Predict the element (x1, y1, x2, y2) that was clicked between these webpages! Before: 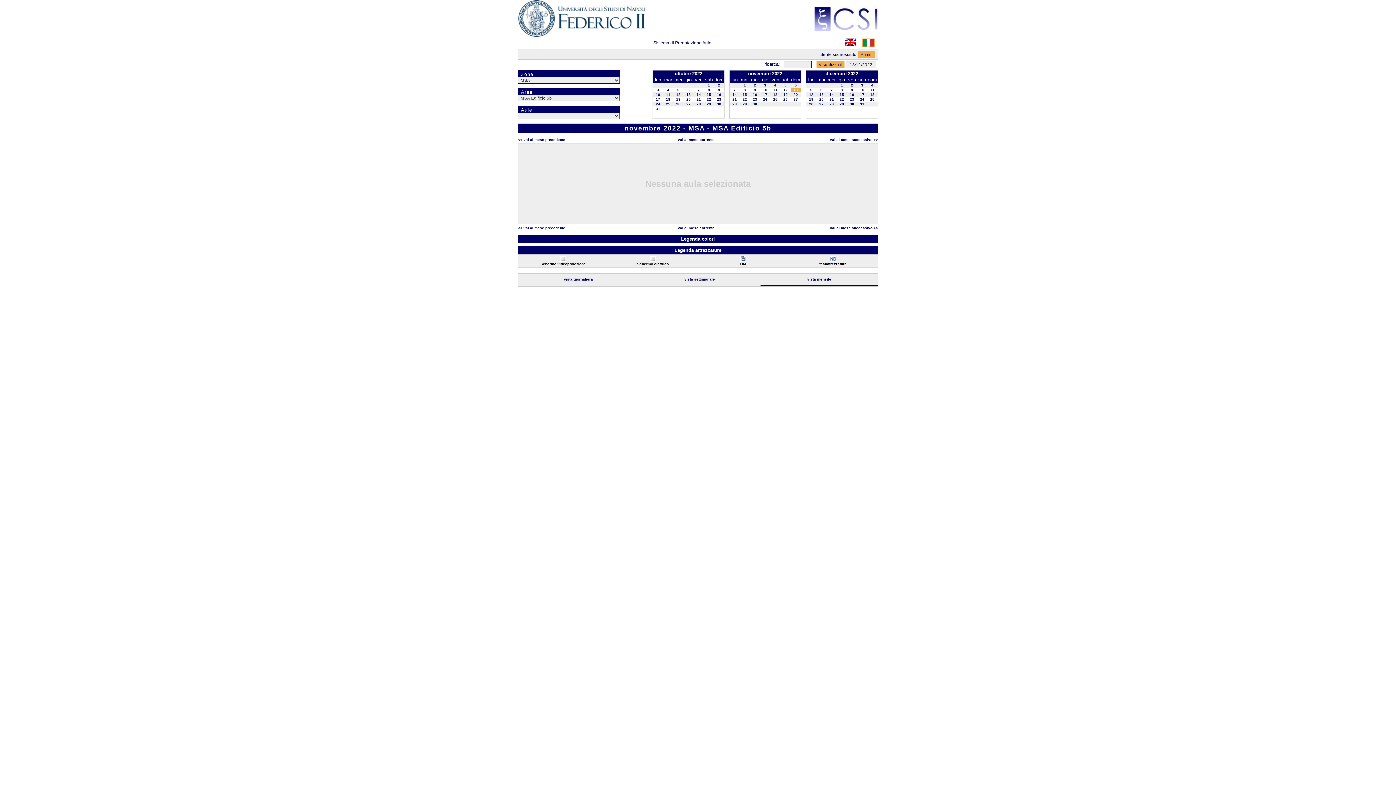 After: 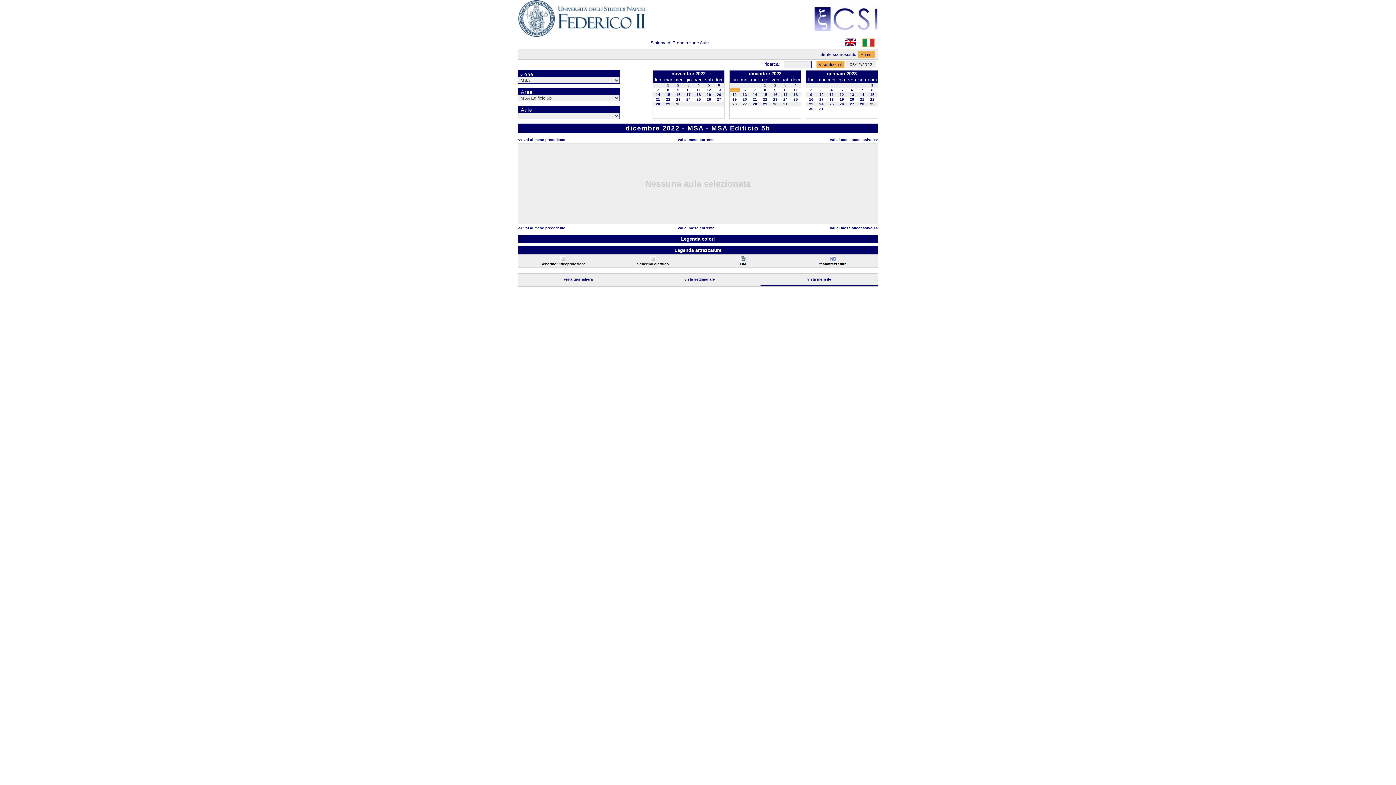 Action: label: 5 bbox: (810, 88, 812, 92)